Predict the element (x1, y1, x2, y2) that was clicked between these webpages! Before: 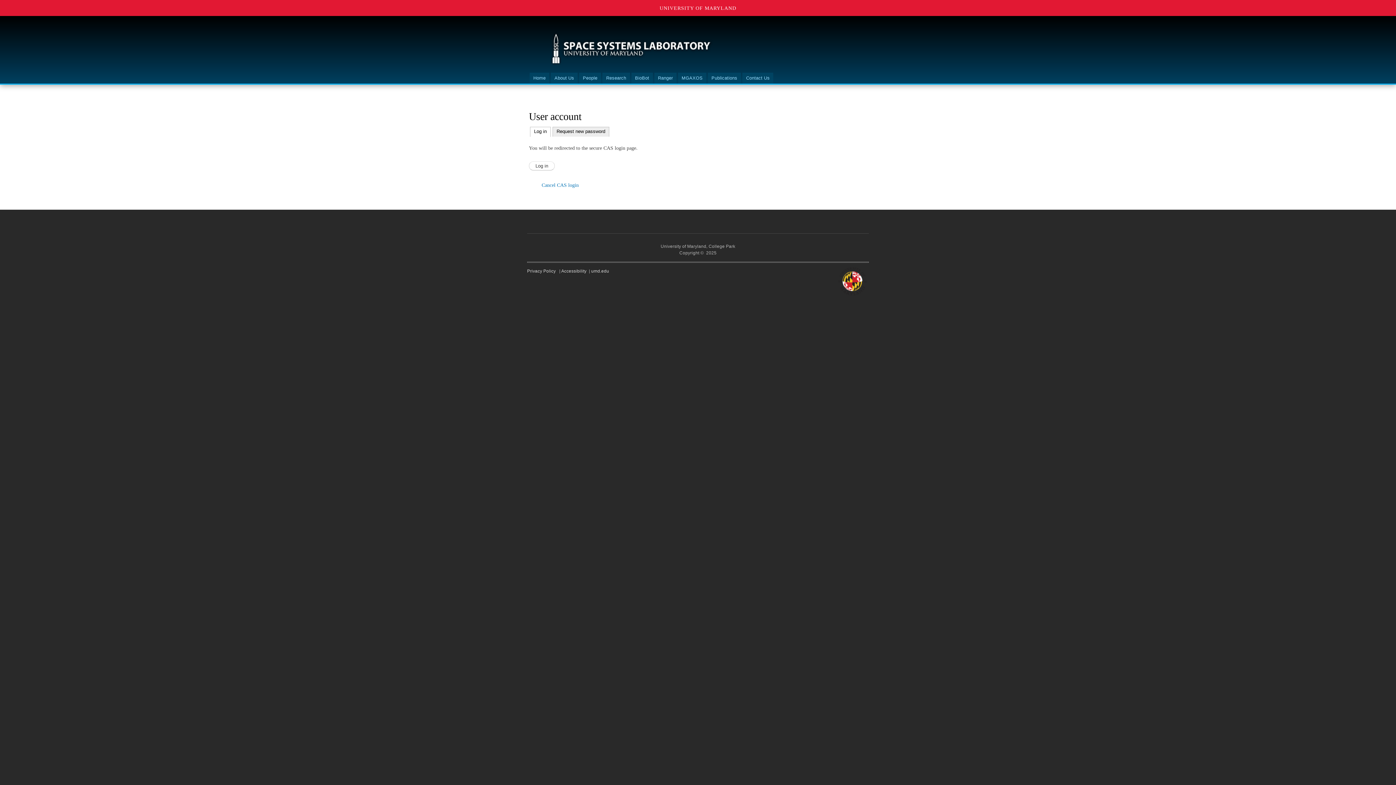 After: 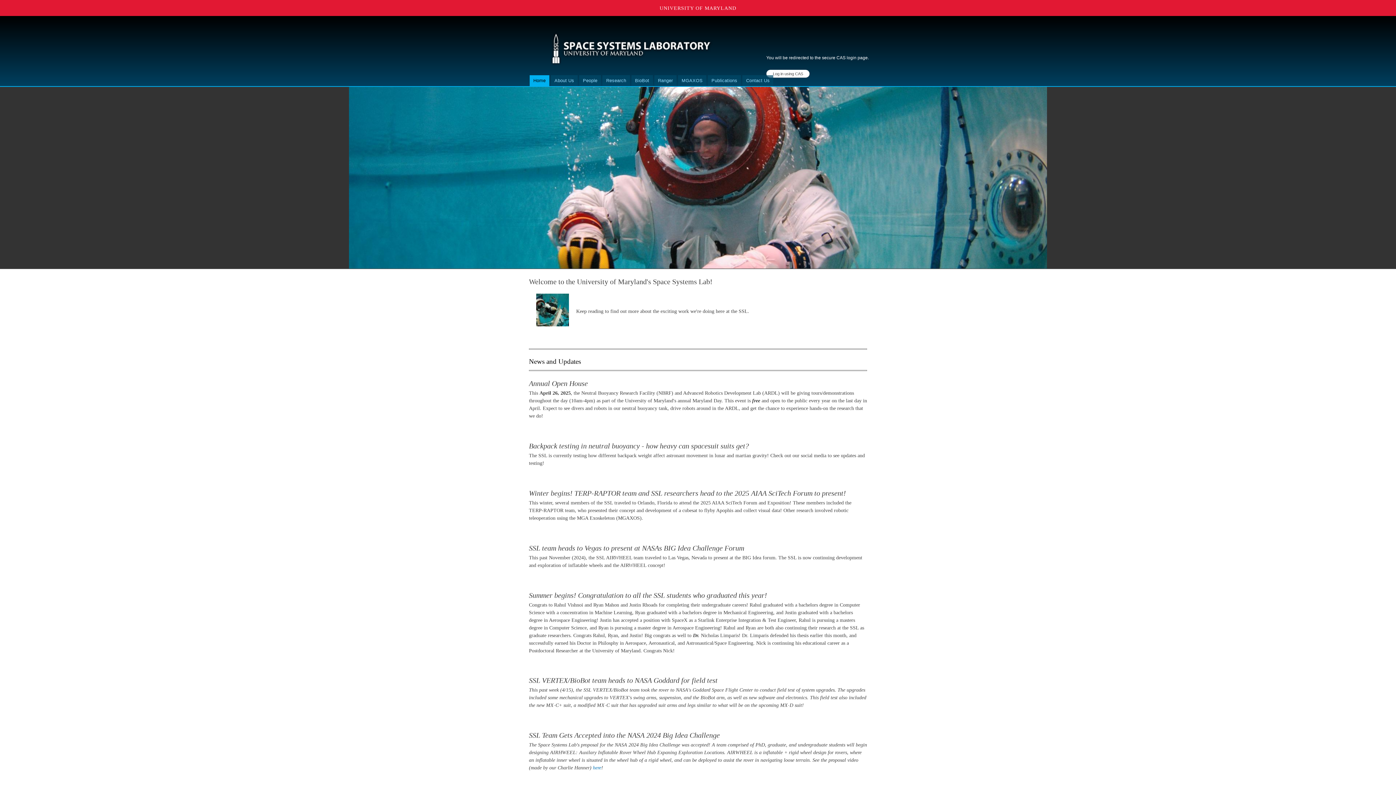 Action: bbox: (523, 16, 739, 83)